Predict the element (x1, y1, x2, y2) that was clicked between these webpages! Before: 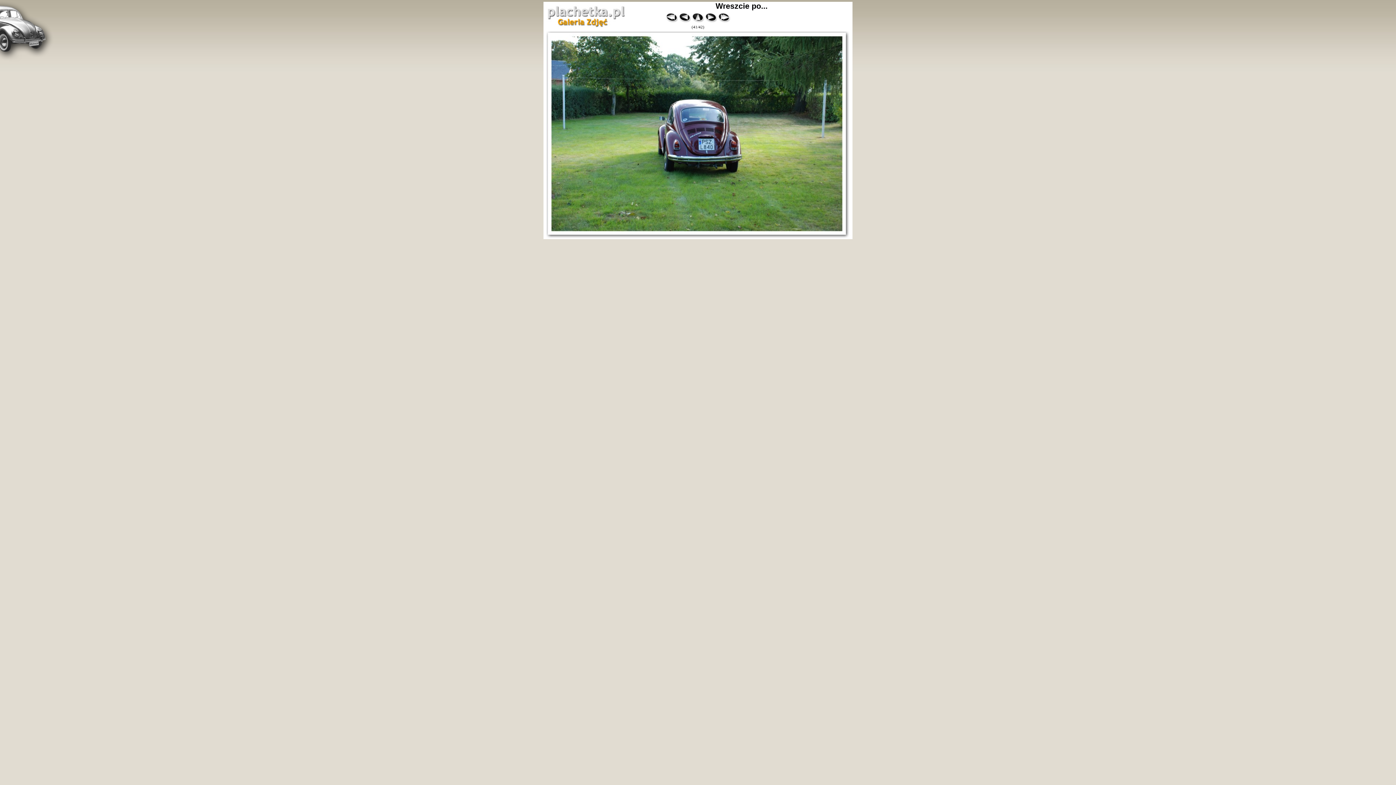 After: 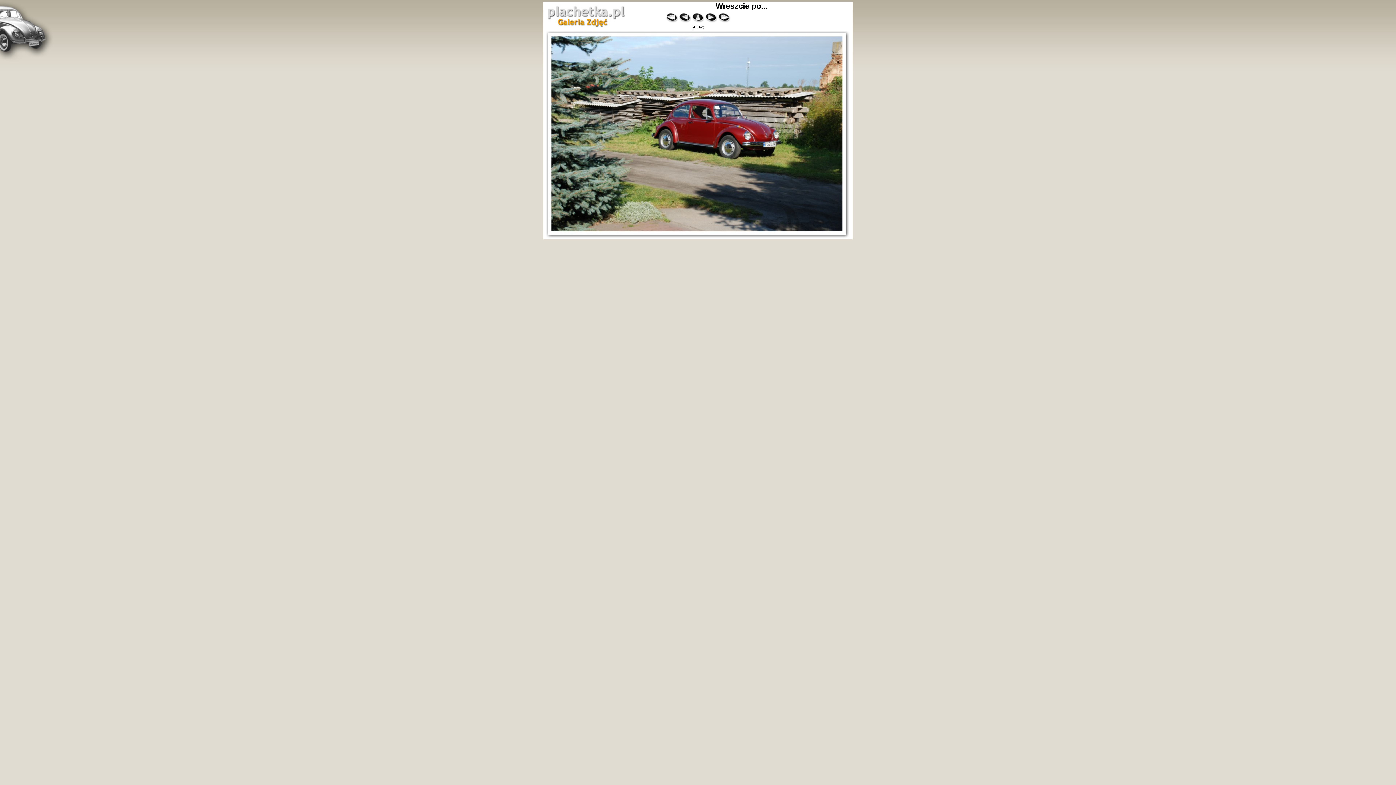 Action: bbox: (717, 18, 730, 24)